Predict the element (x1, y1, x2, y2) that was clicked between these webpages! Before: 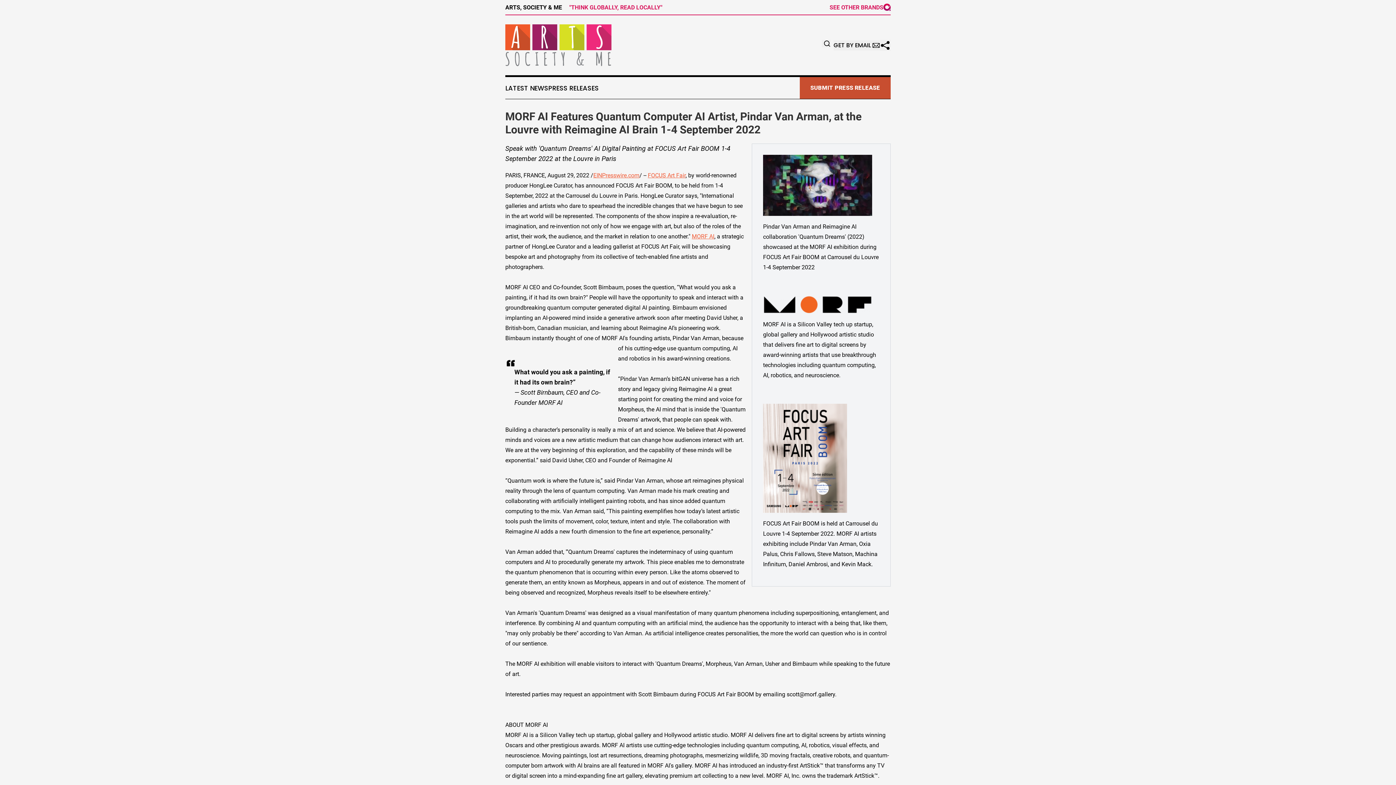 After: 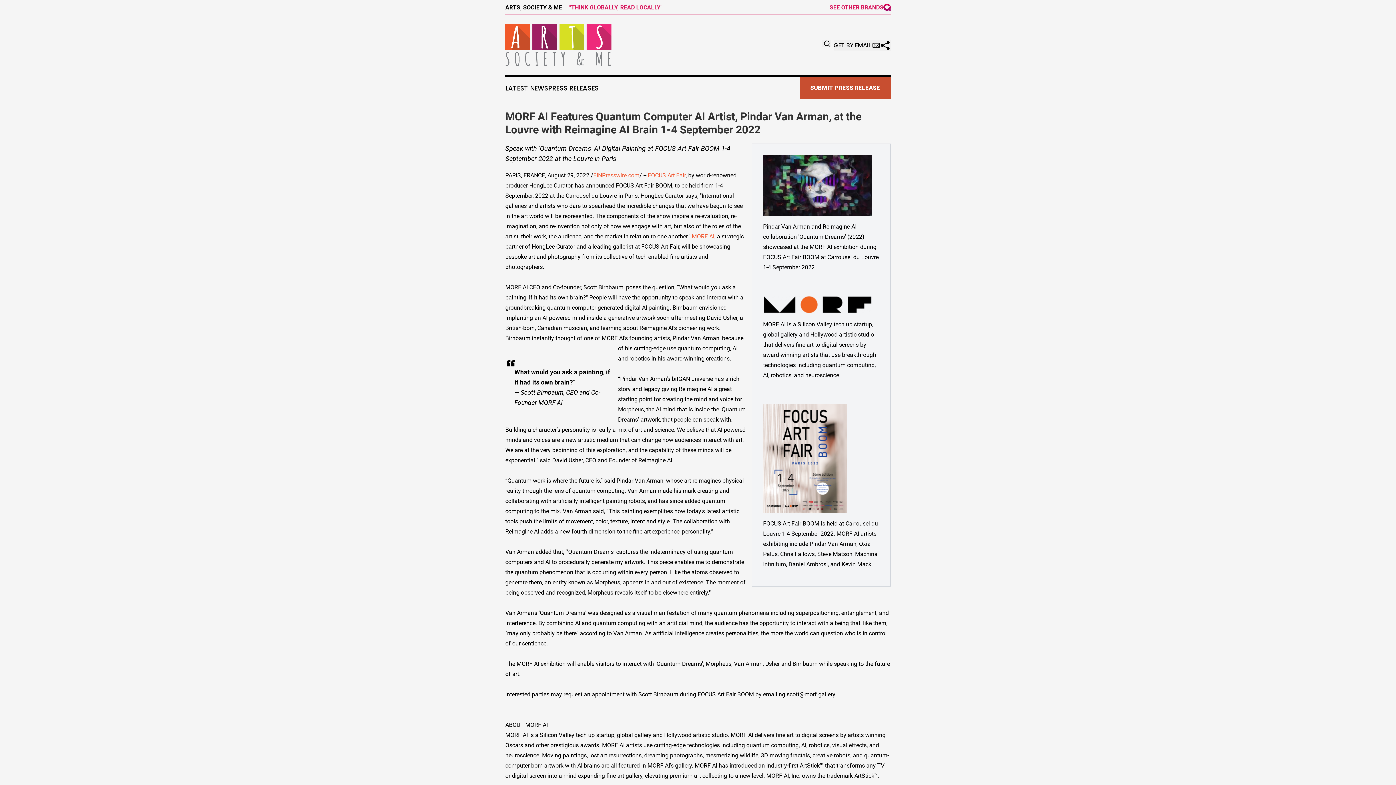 Action: bbox: (829, 3, 890, 10) label: SEE OTHER BRANDS